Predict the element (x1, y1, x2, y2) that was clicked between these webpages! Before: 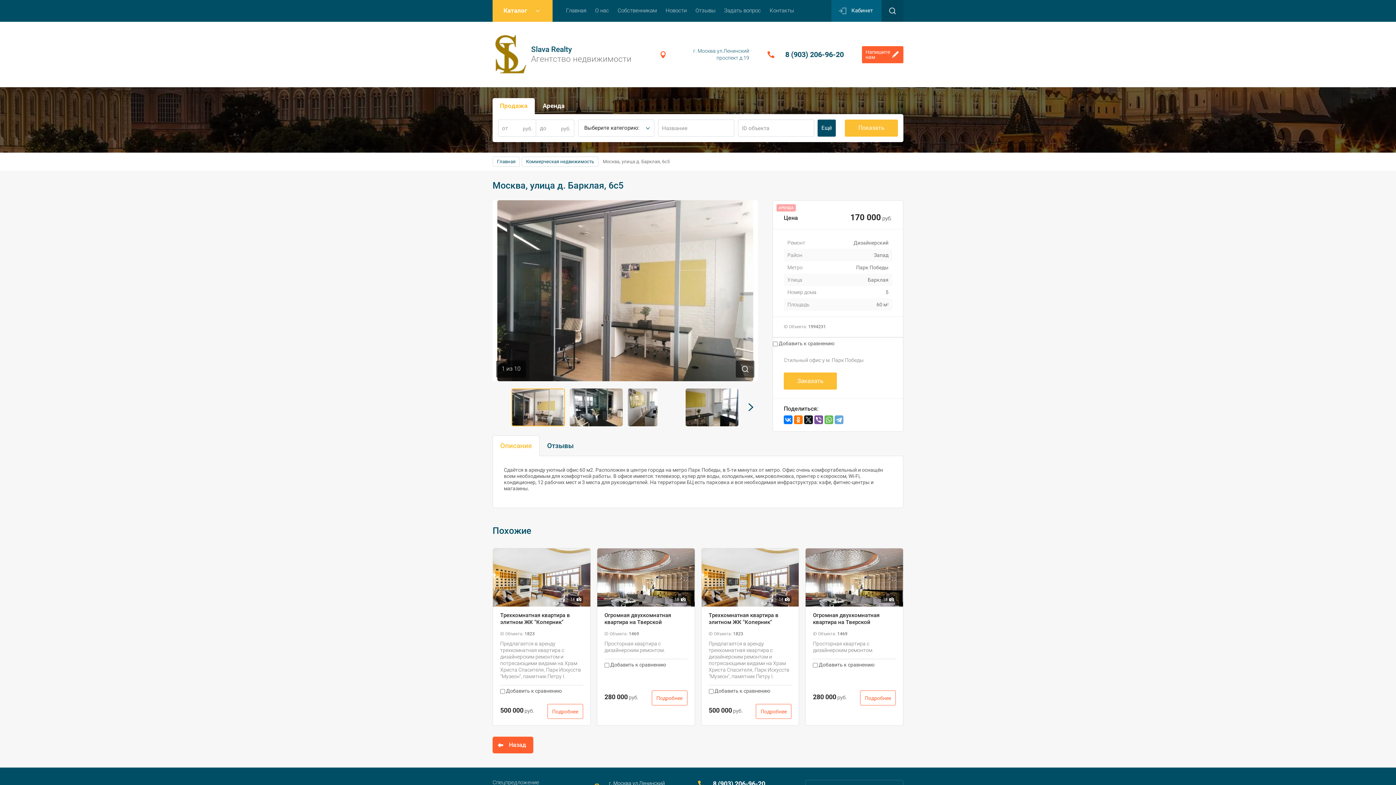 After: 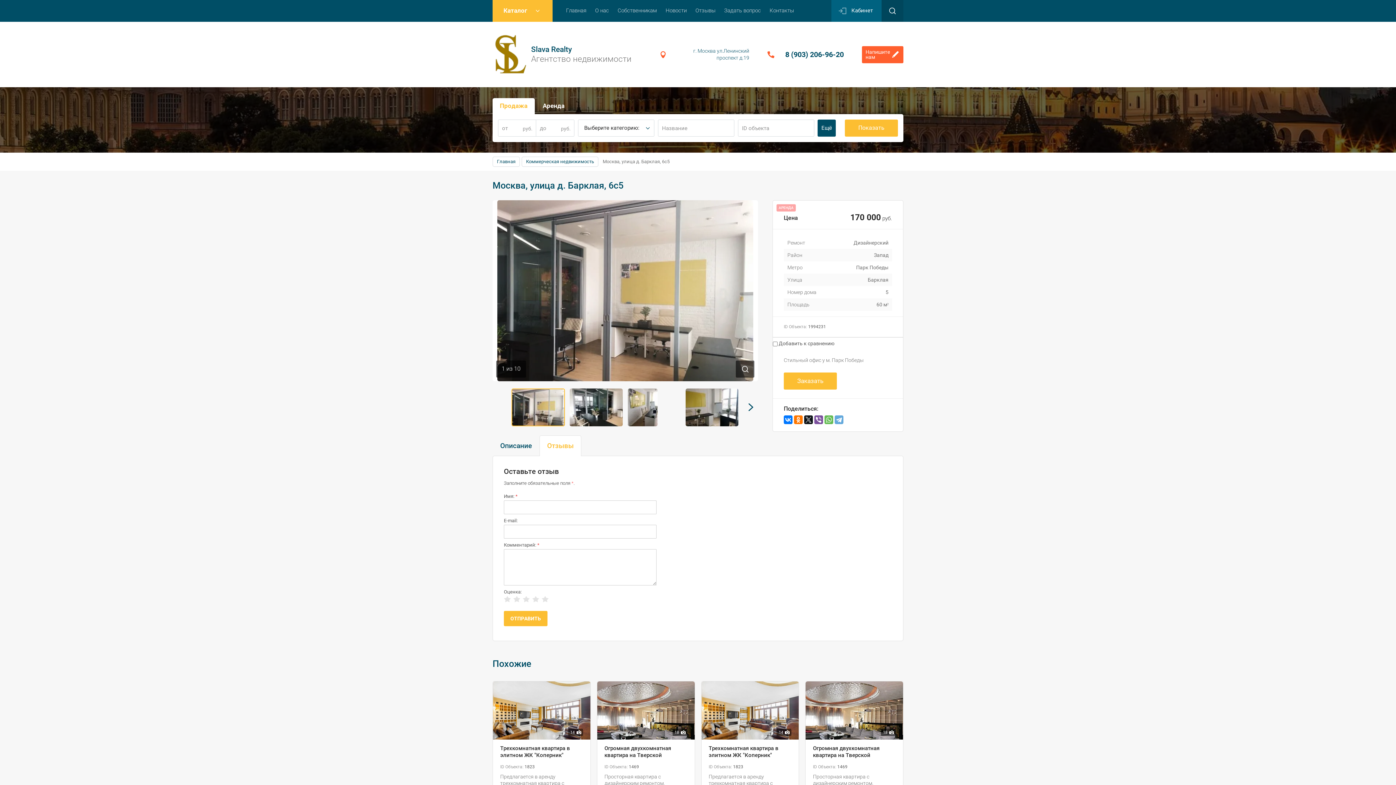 Action: bbox: (539, 435, 581, 456) label: Отзывы